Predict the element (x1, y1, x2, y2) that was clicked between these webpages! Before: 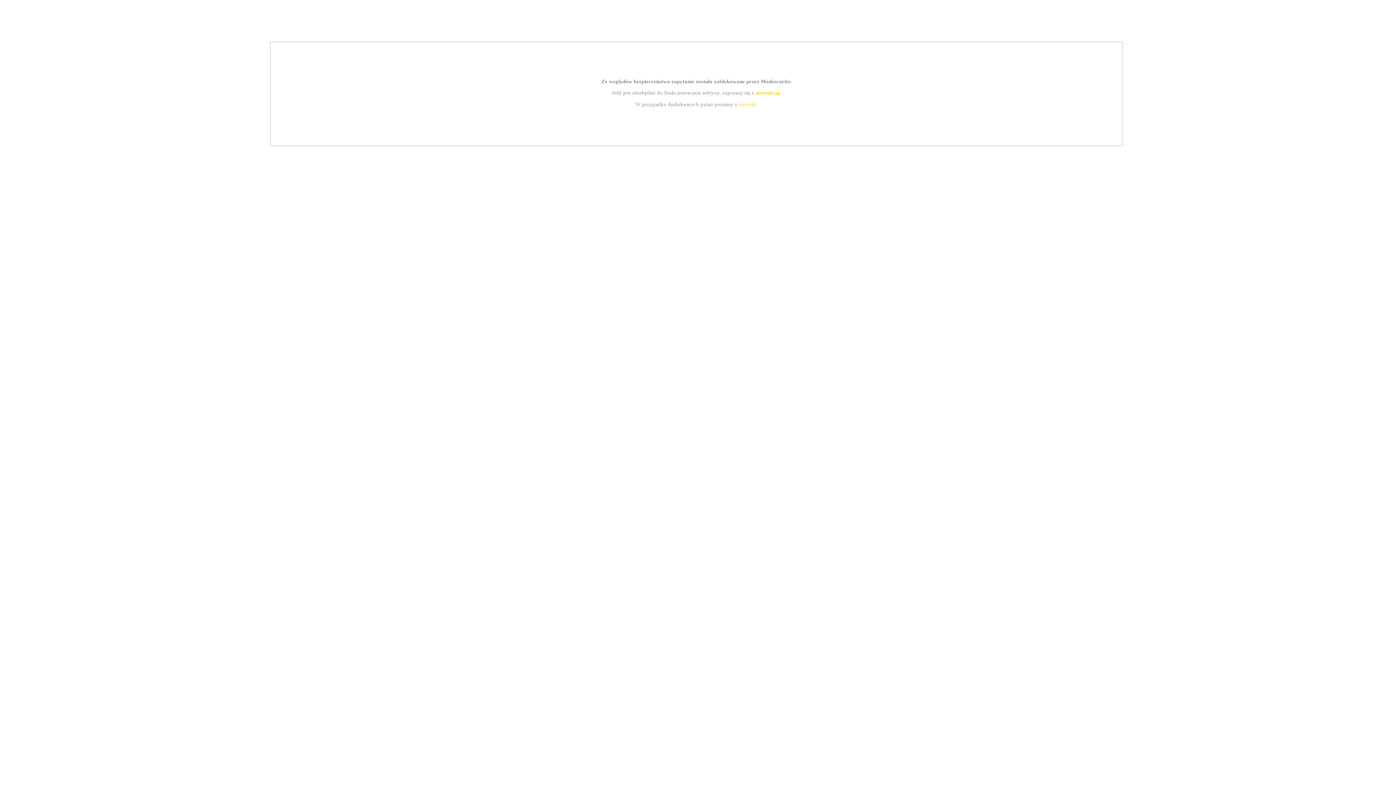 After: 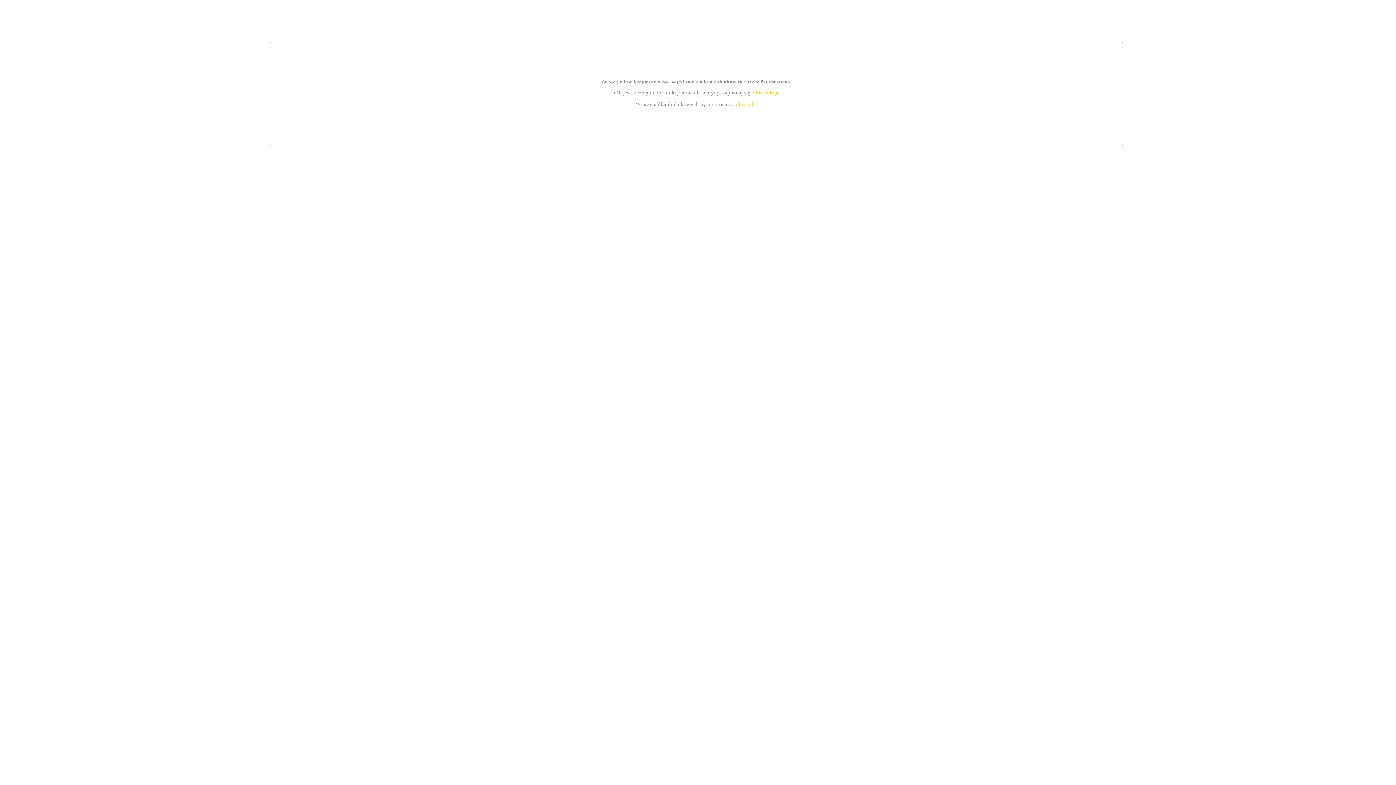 Action: bbox: (739, 101, 756, 107) label: kontakt